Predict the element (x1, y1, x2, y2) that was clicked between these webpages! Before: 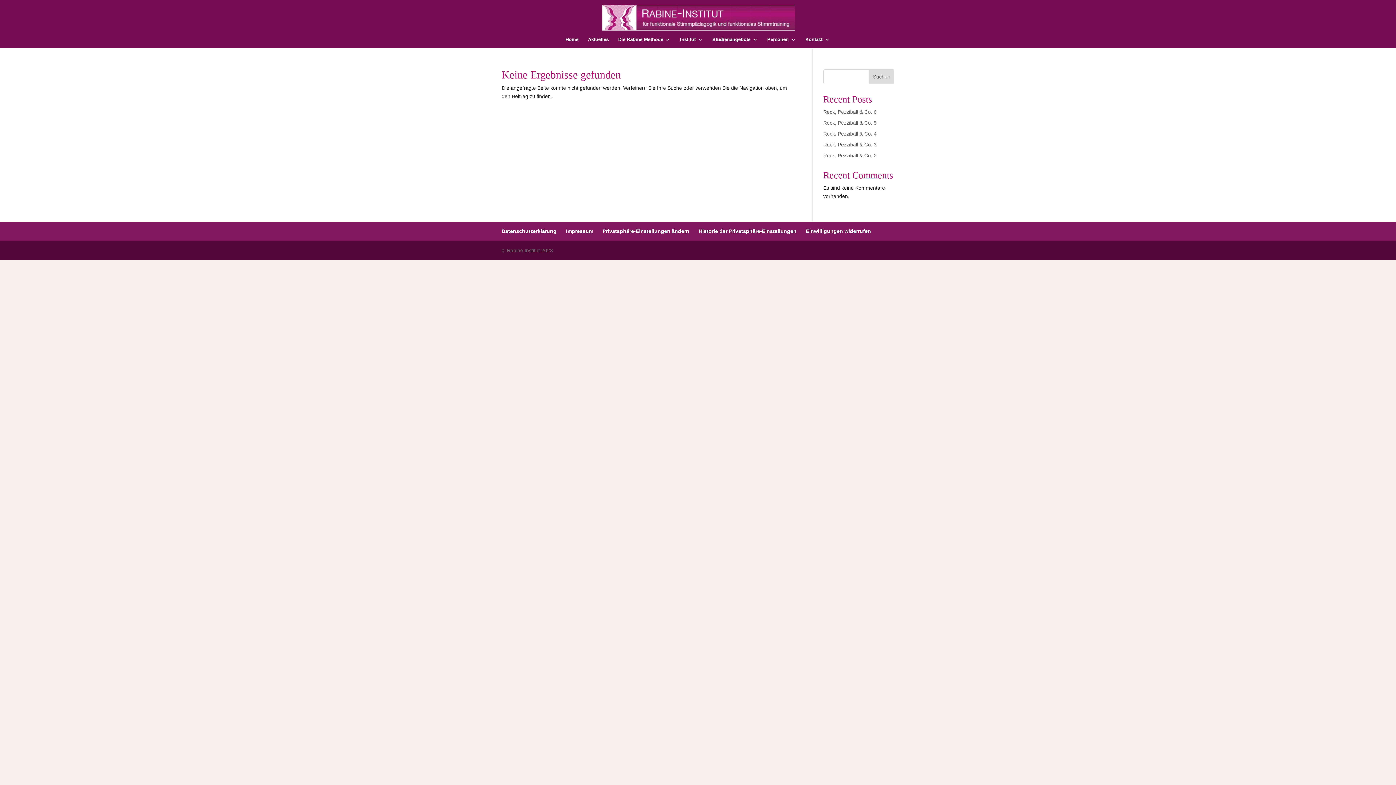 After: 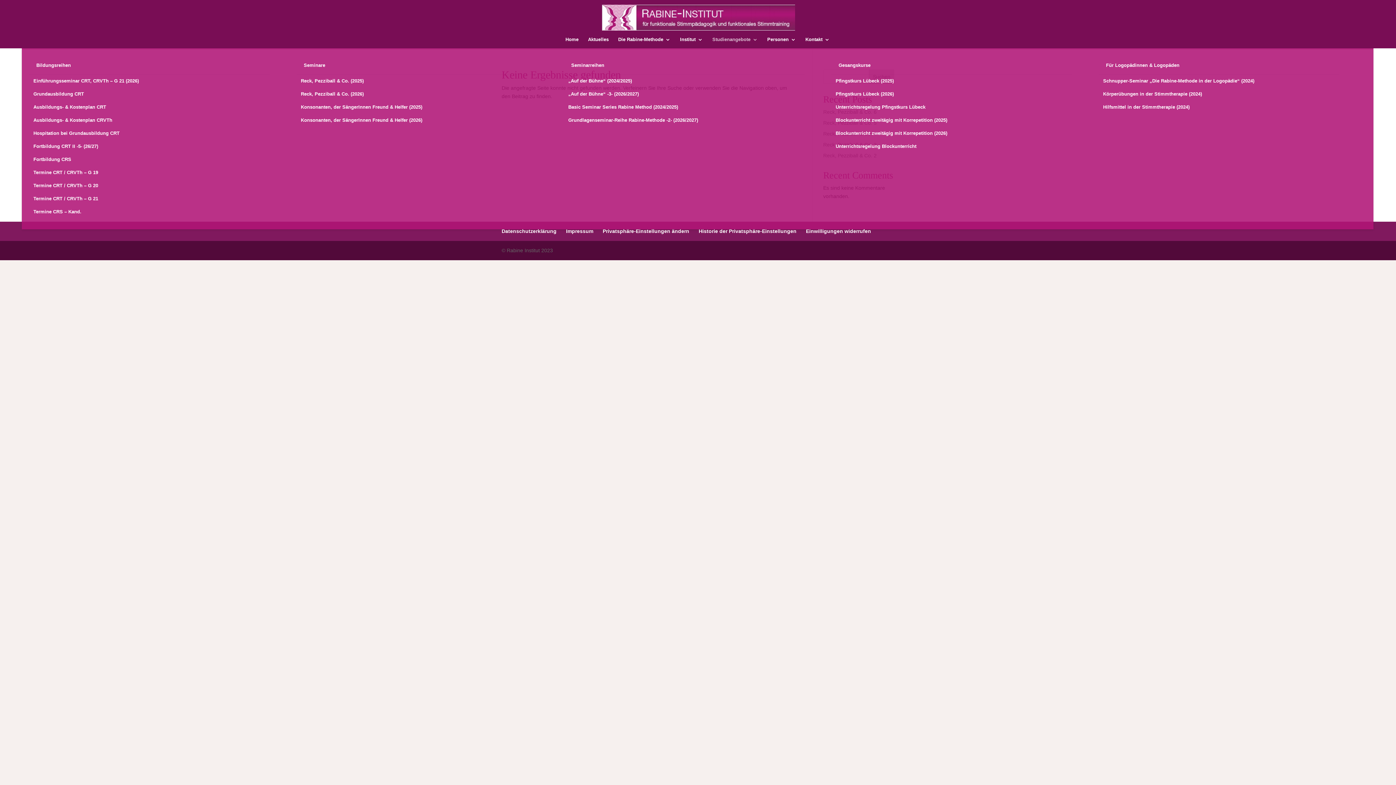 Action: bbox: (712, 37, 758, 48) label: Studienangebote